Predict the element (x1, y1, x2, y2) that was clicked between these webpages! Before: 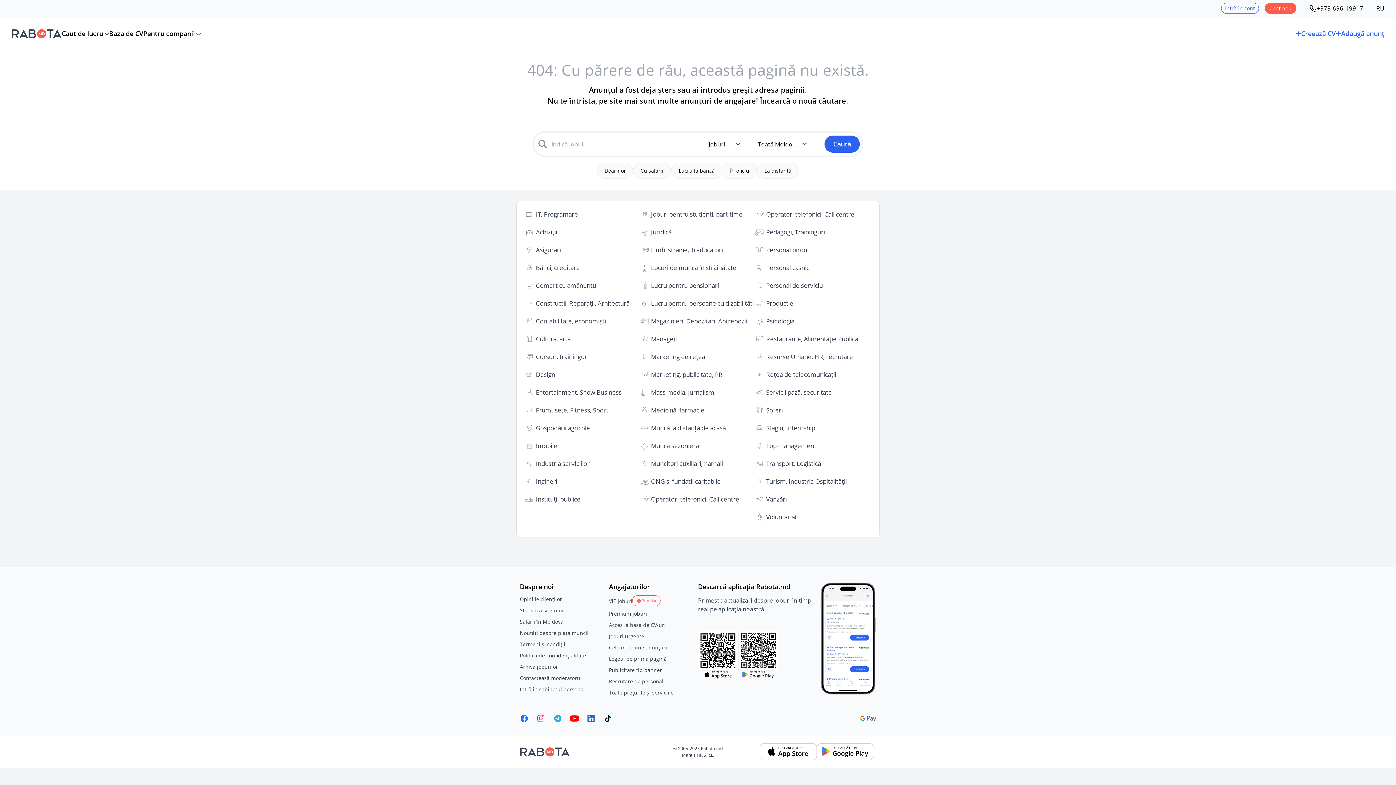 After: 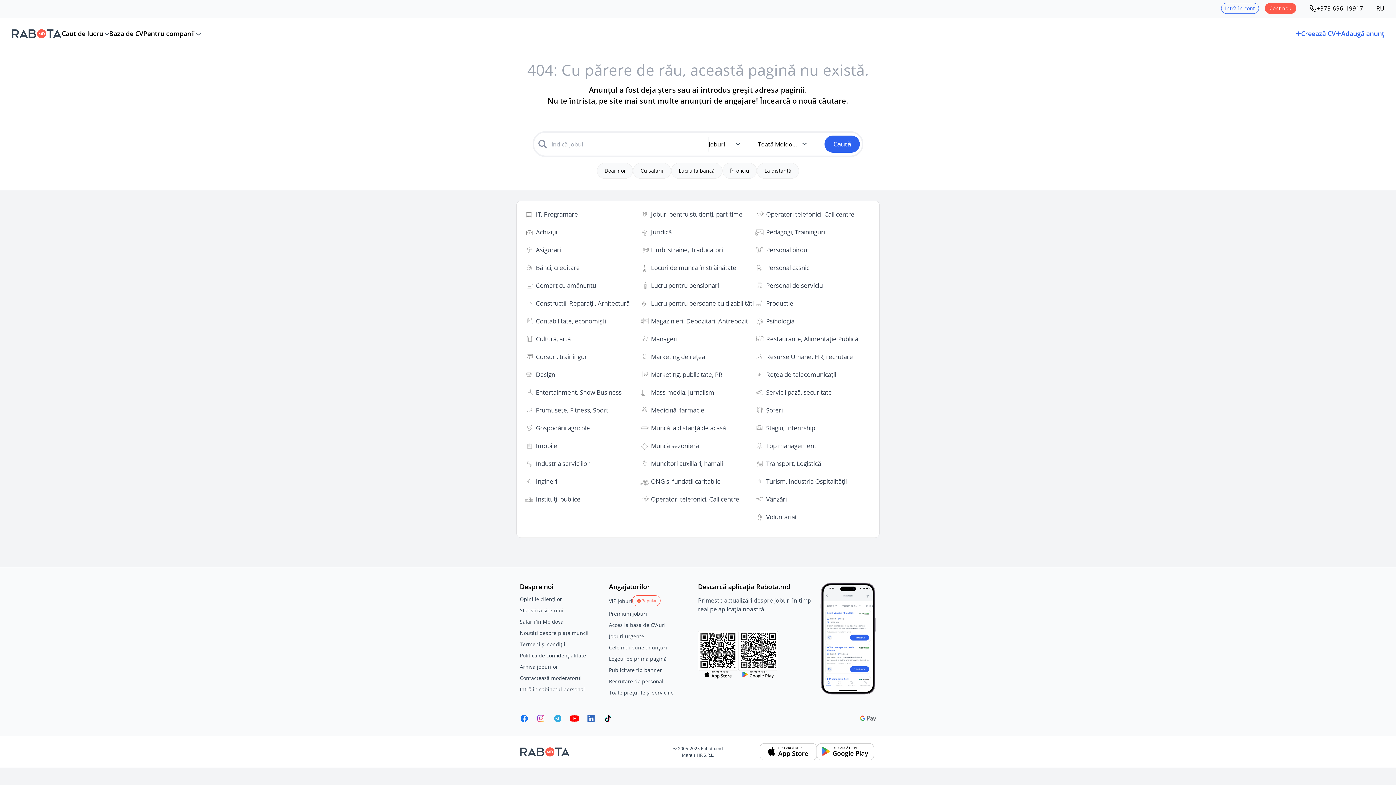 Action: bbox: (742, 671, 774, 678)